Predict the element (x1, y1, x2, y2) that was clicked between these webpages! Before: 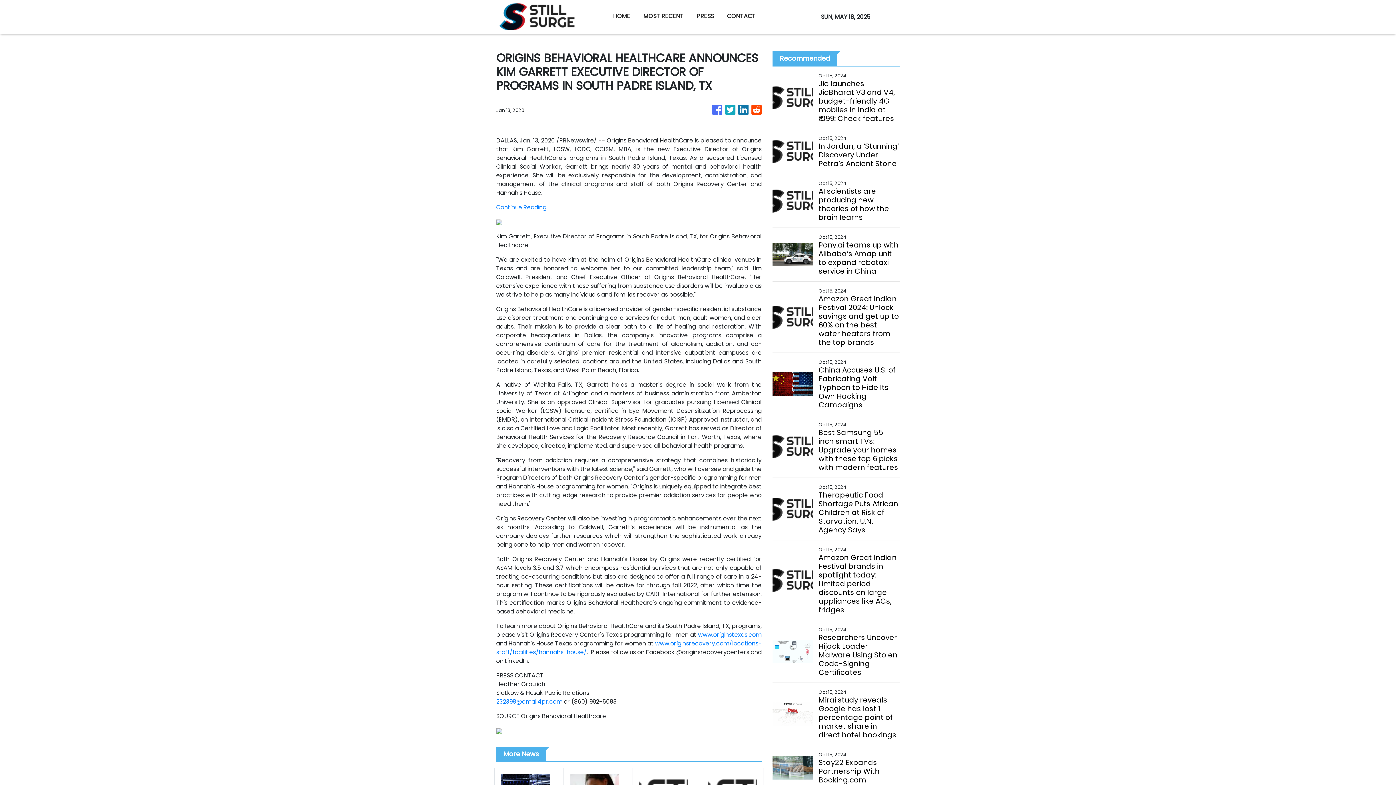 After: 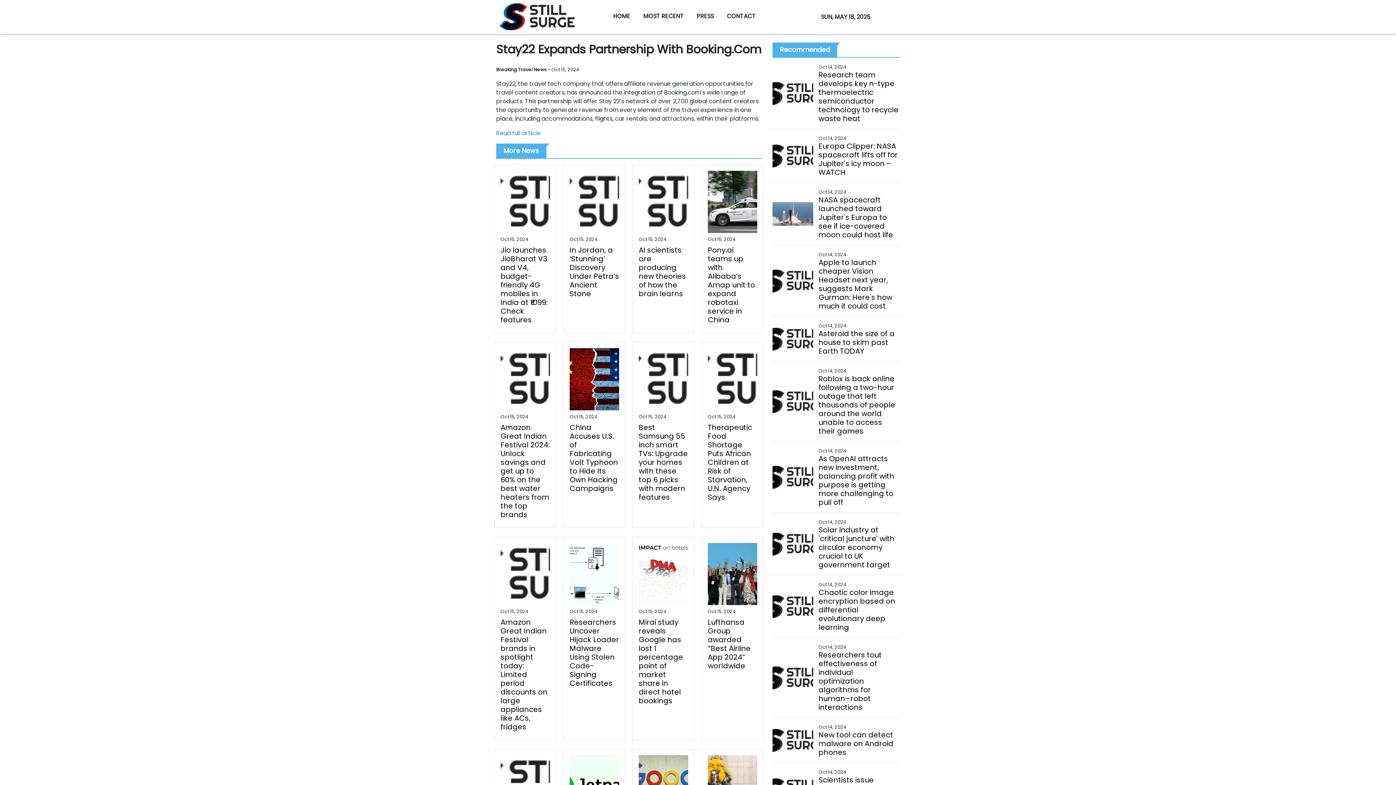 Action: bbox: (818, 758, 899, 784) label: Stay22 Expands Partnership With Booking.com